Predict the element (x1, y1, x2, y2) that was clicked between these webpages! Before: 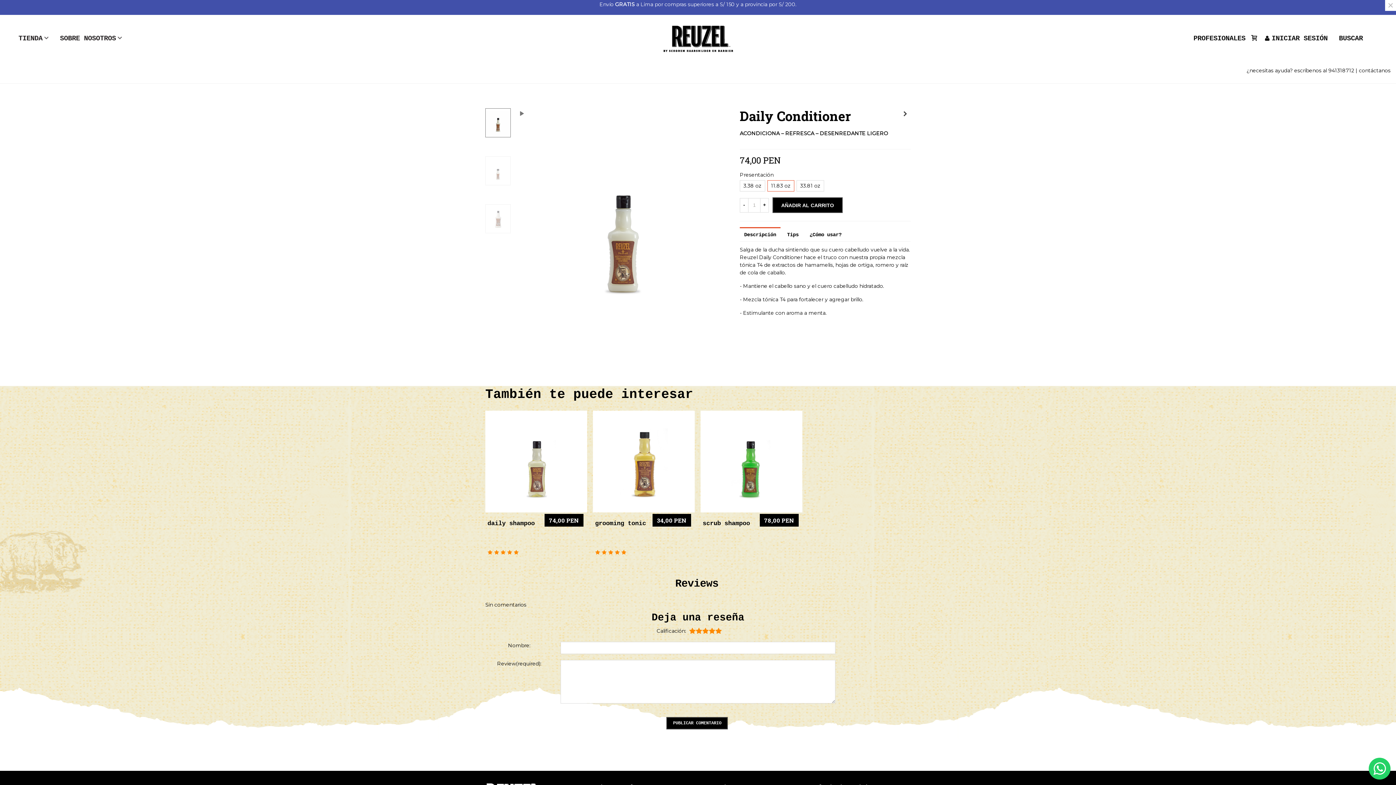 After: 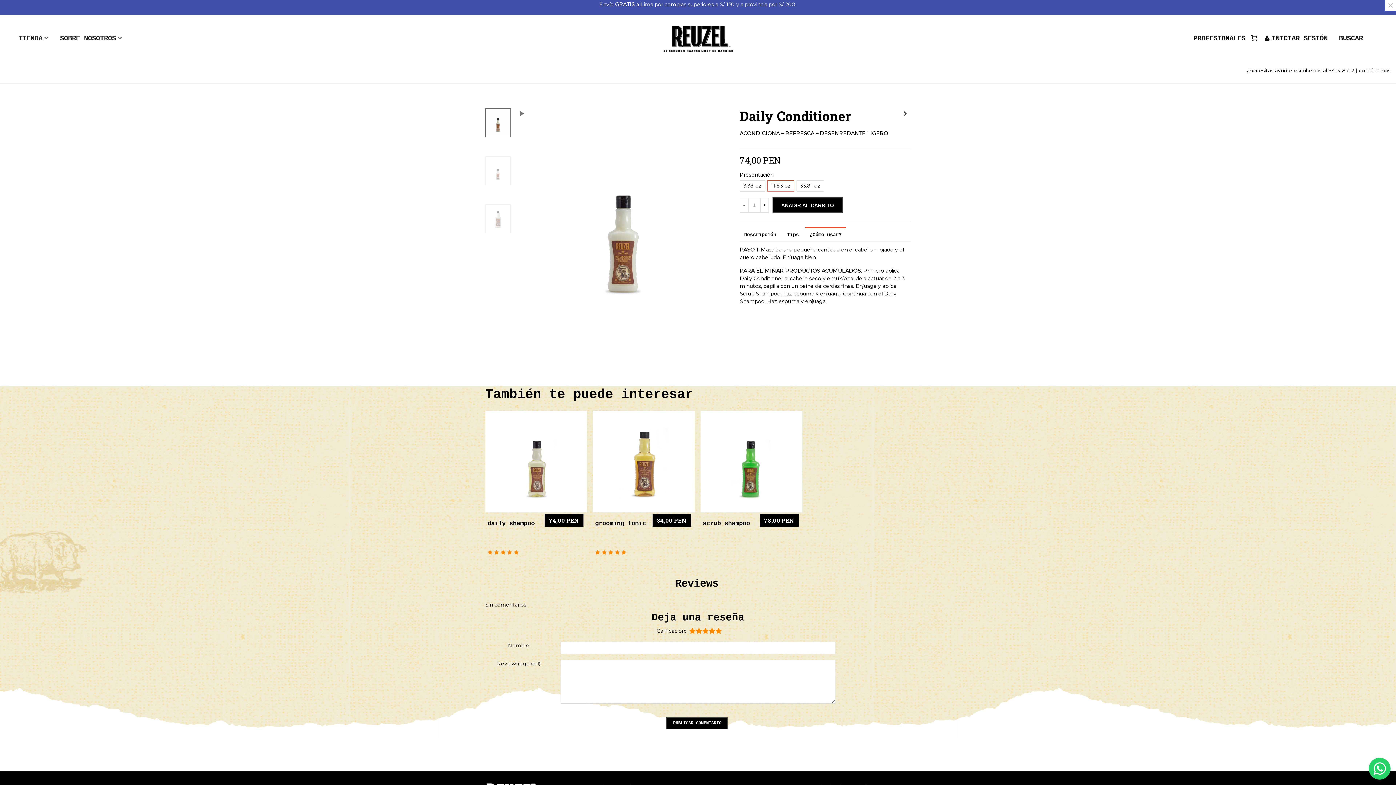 Action: label: ¿Cómo usar? bbox: (805, 227, 846, 241)